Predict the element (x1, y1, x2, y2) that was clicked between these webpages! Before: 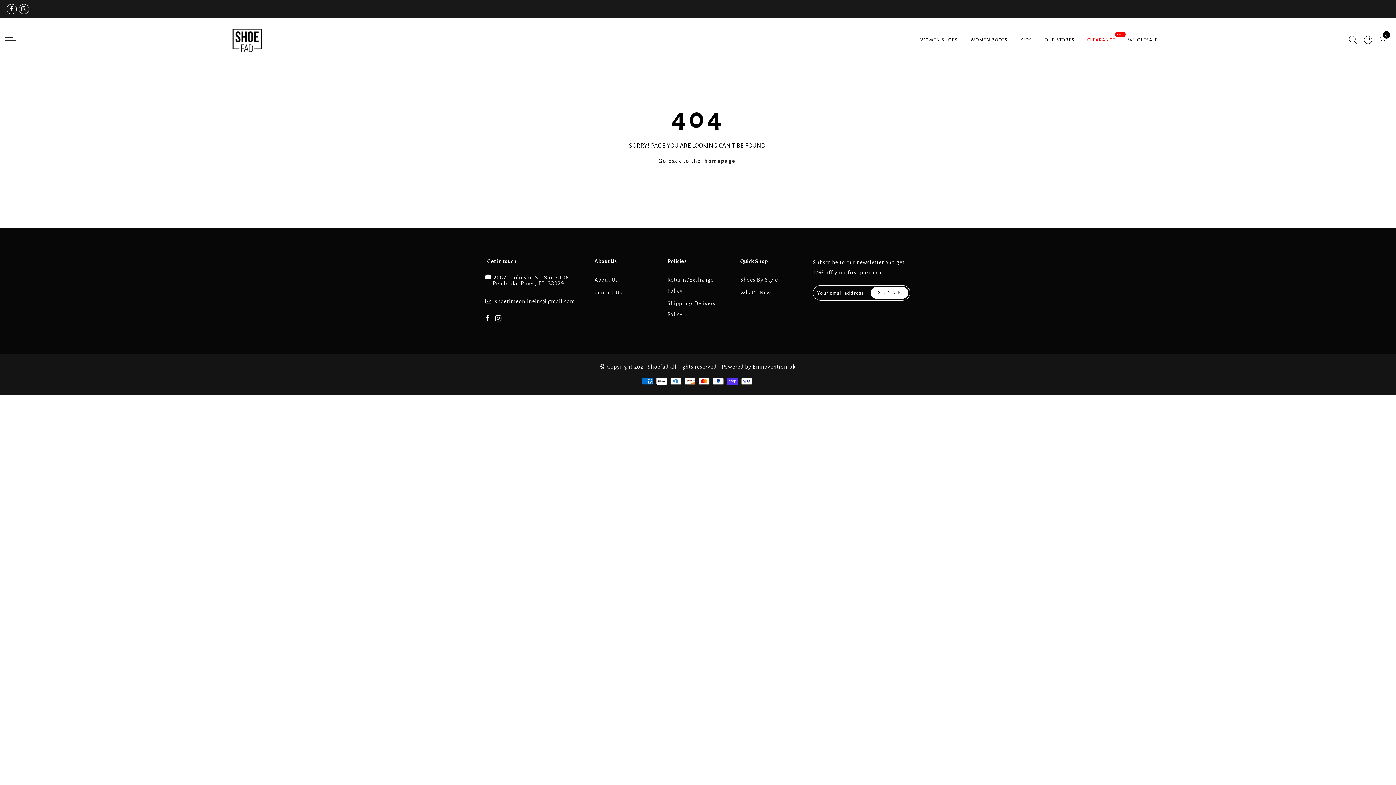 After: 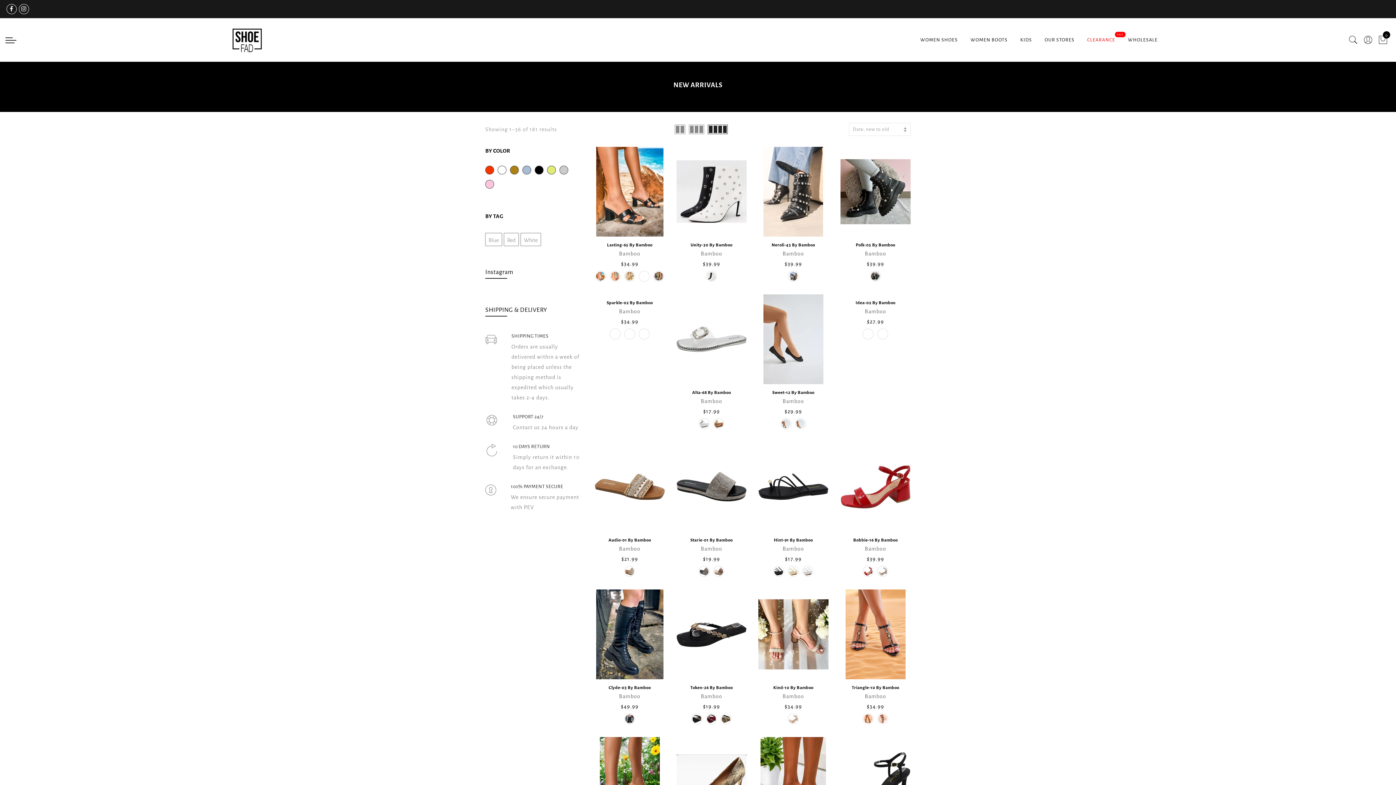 Action: bbox: (740, 289, 771, 295) label: What's New